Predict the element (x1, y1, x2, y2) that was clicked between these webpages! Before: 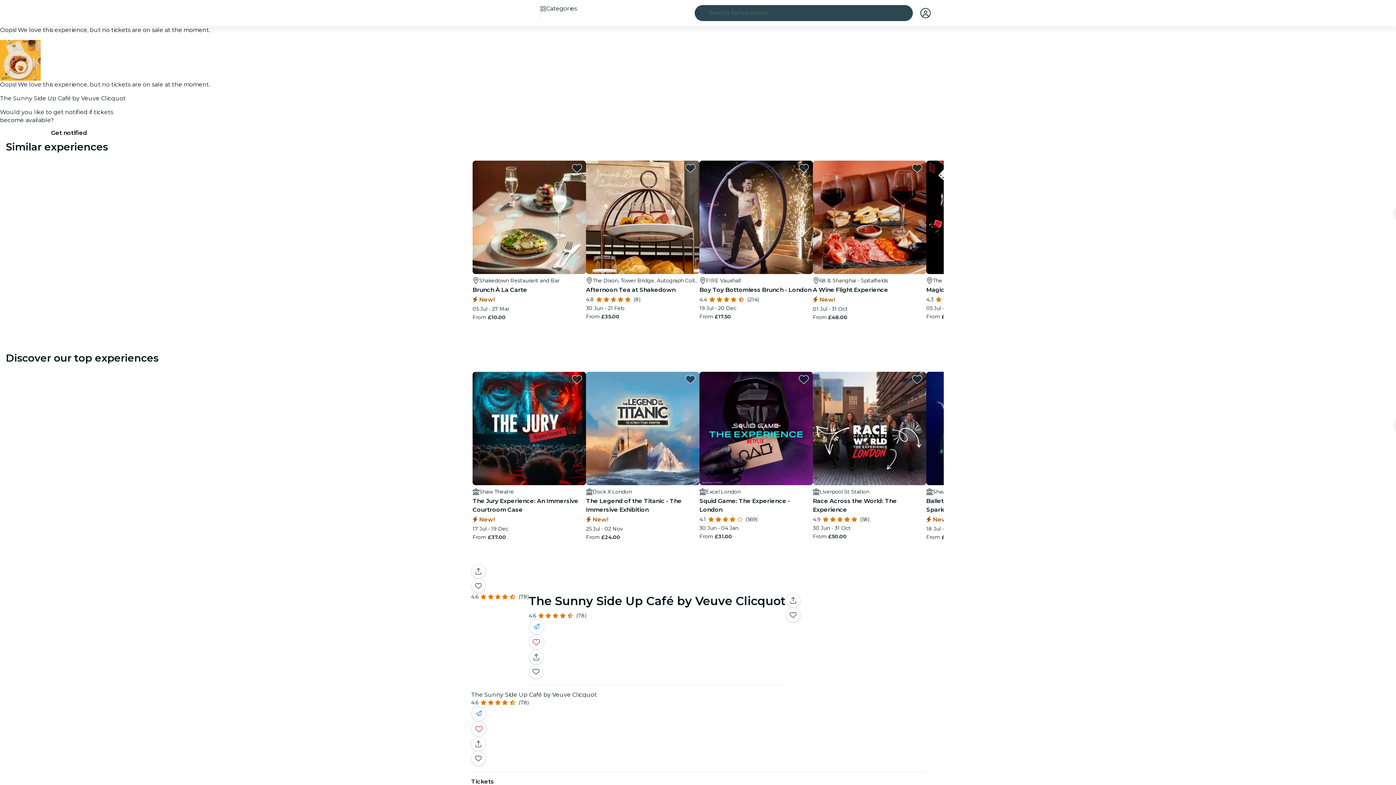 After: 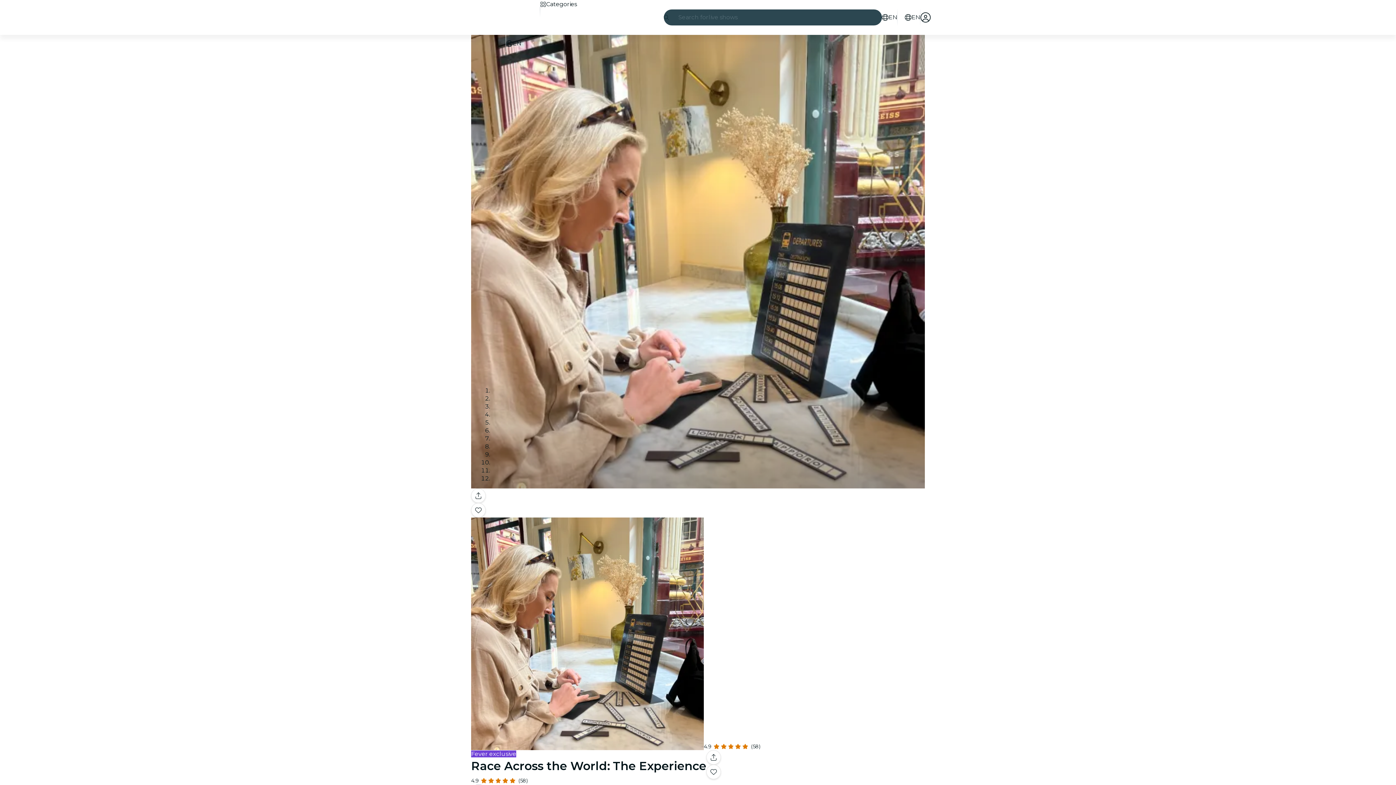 Action: bbox: (813, 372, 926, 541) label: Liverpool St Station
Race Across the World: The Experience
4.9
(58)
30 Jun - 31 Oct
From £50.00